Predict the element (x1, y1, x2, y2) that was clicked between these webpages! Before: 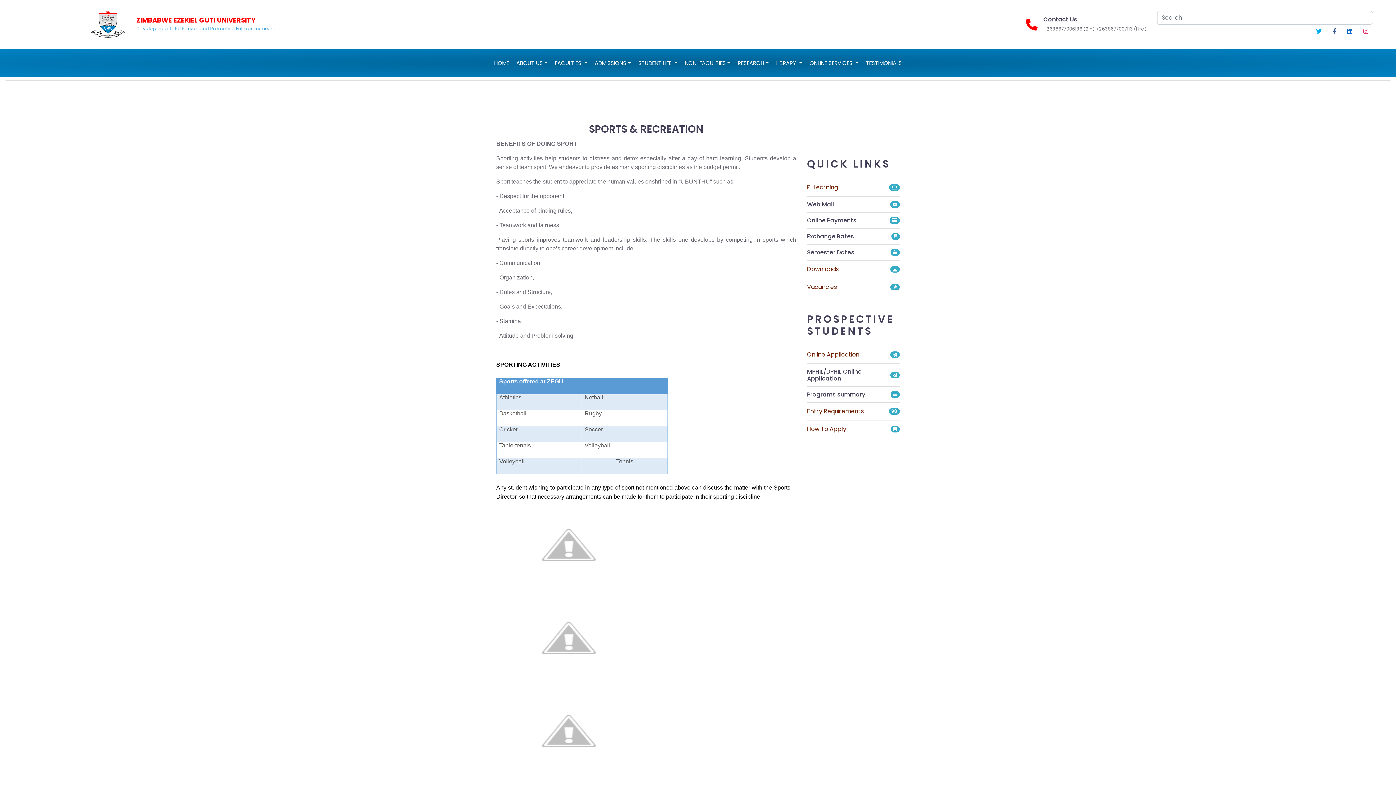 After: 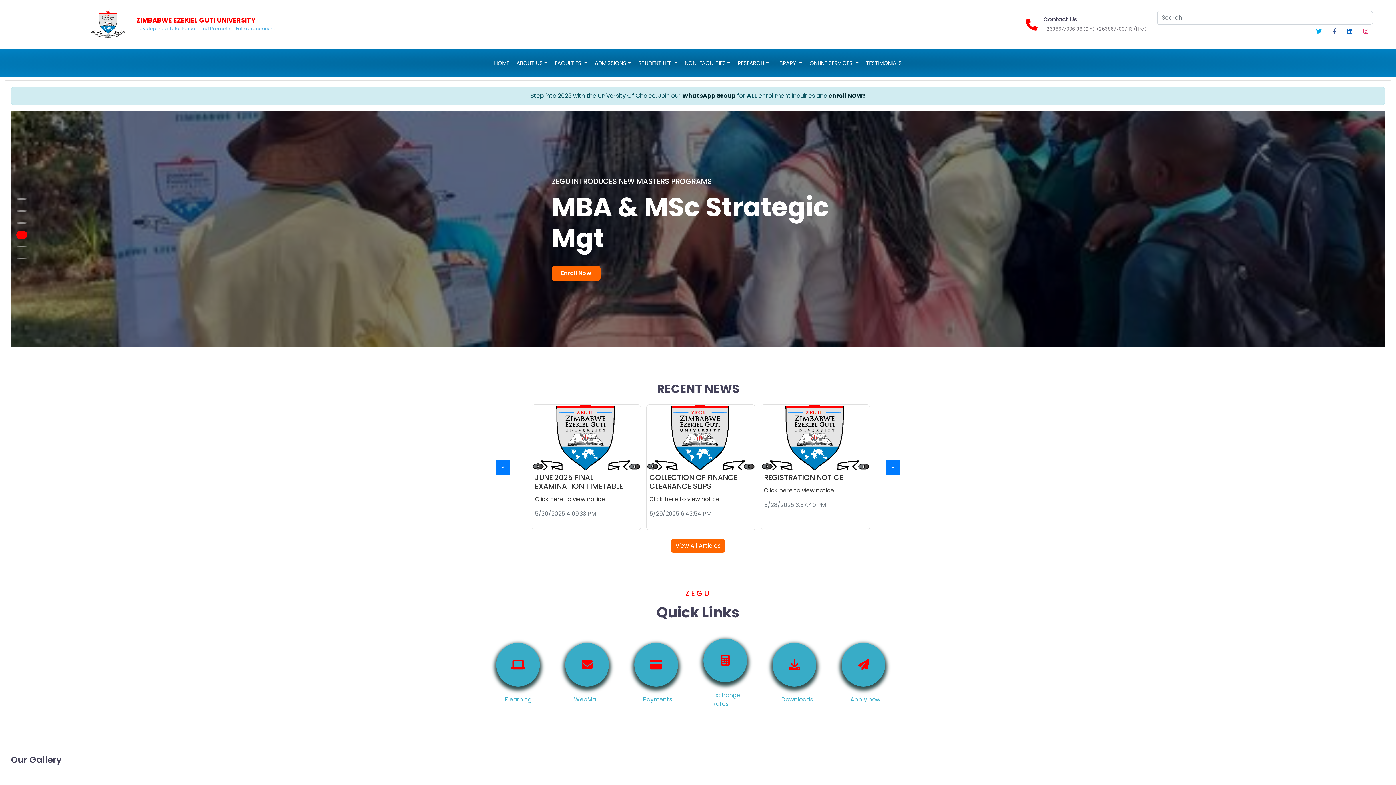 Action: label: Online Payments bbox: (807, 217, 856, 224)